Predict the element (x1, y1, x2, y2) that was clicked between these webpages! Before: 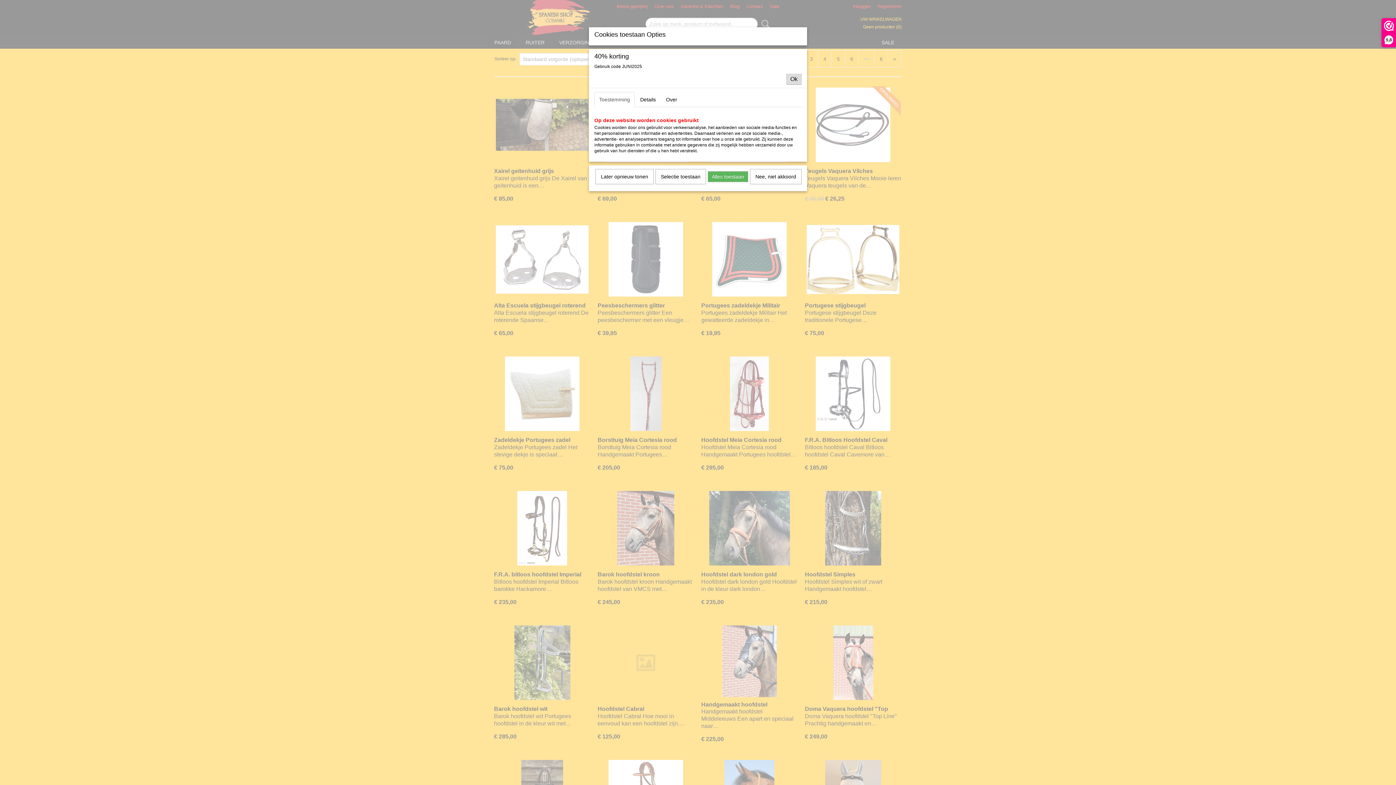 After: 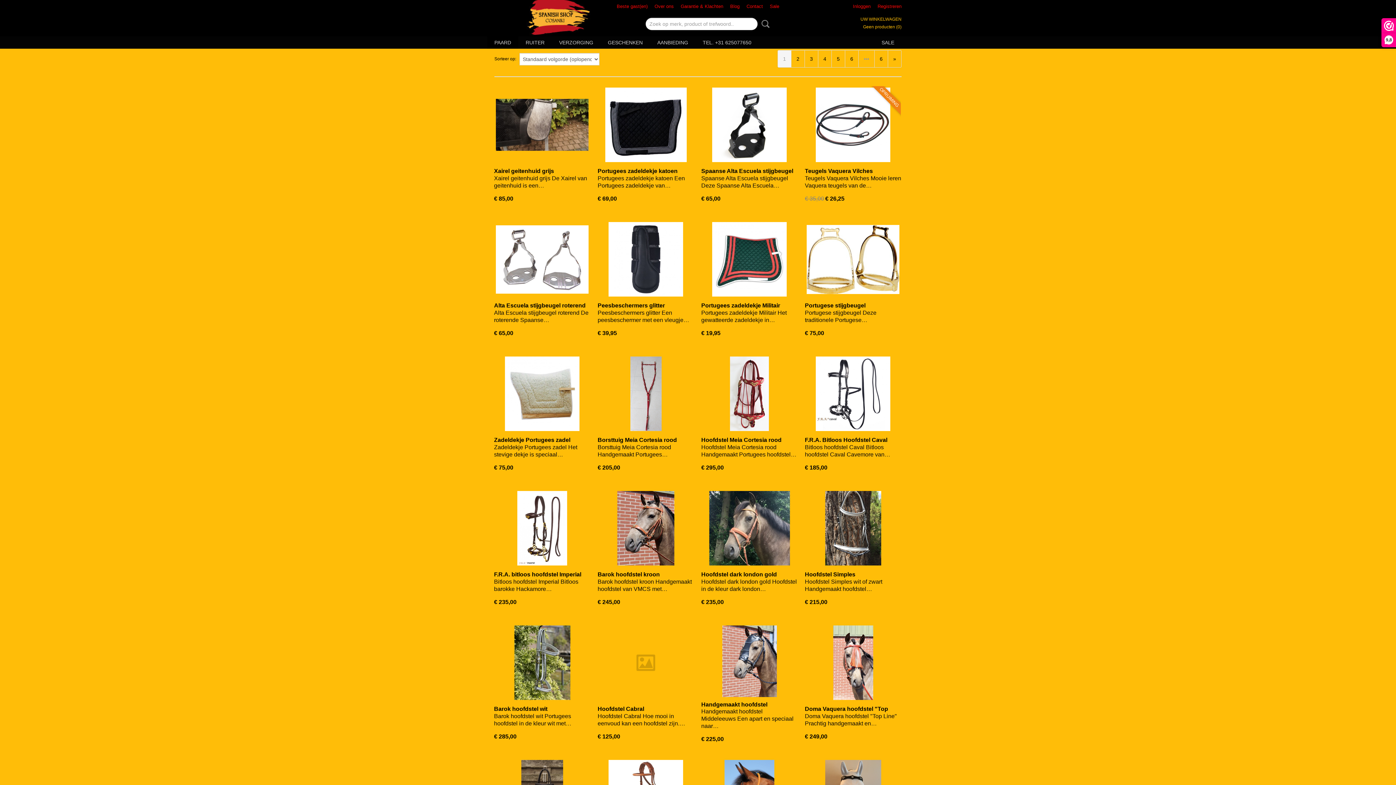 Action: label: Later opnieuw tonen bbox: (595, 169, 653, 184)